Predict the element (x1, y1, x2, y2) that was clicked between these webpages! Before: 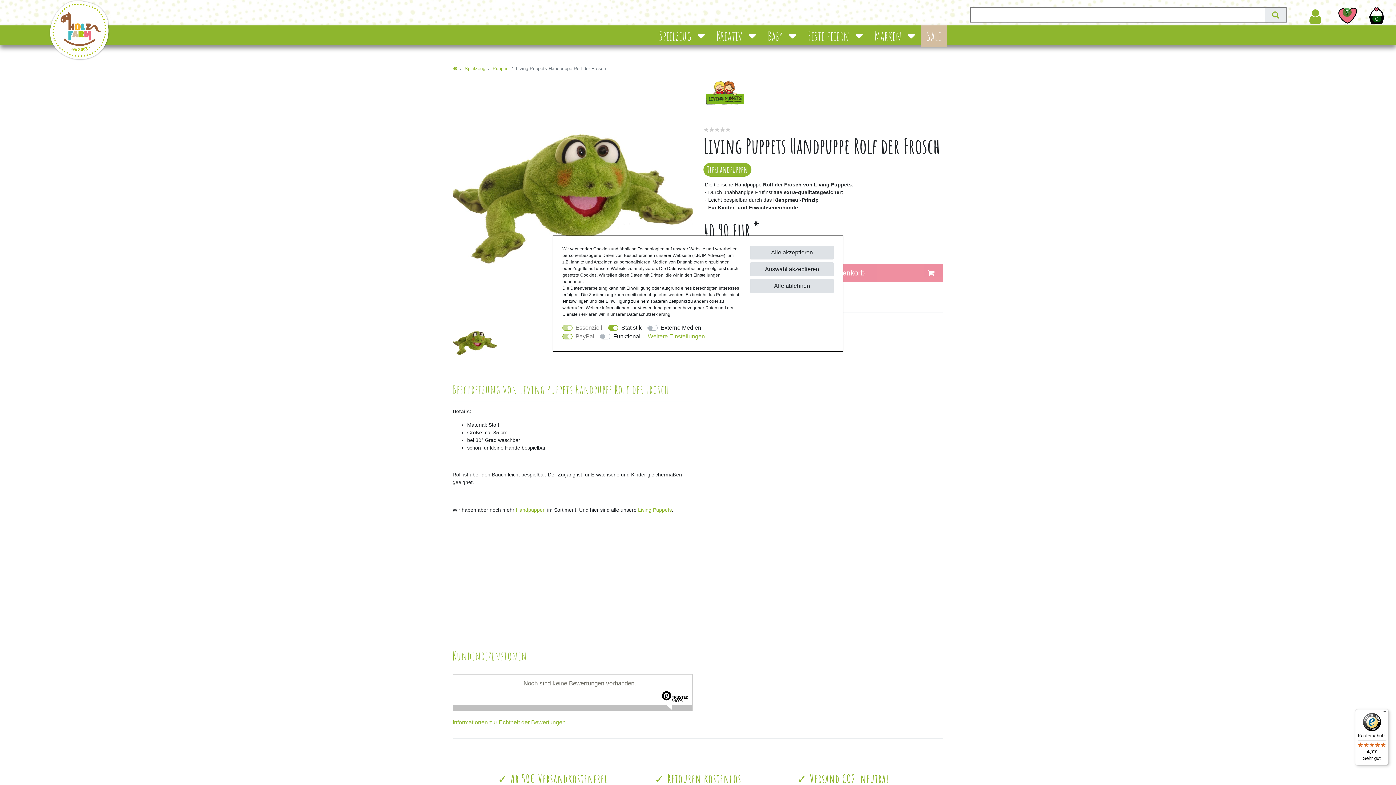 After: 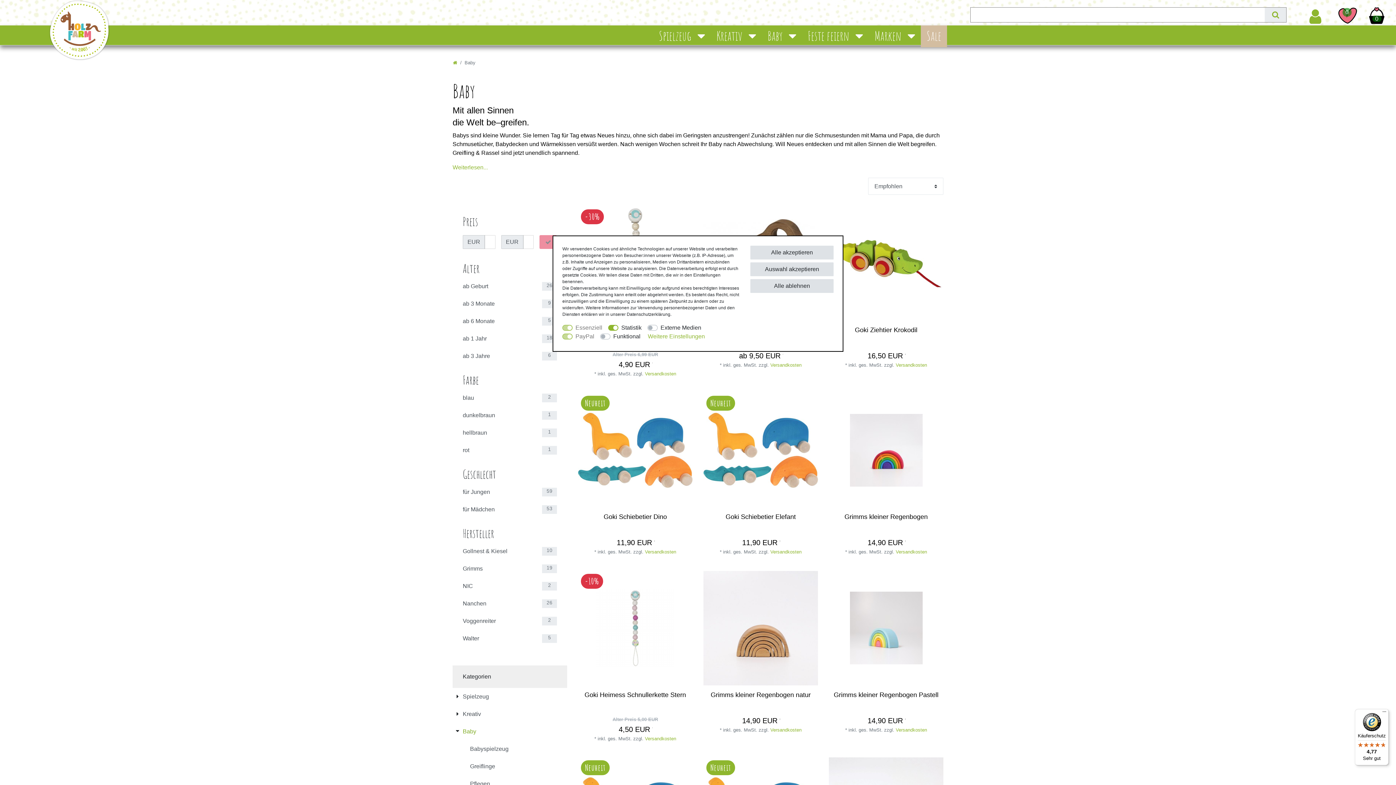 Action: bbox: (762, 26, 802, 45) label: Baby